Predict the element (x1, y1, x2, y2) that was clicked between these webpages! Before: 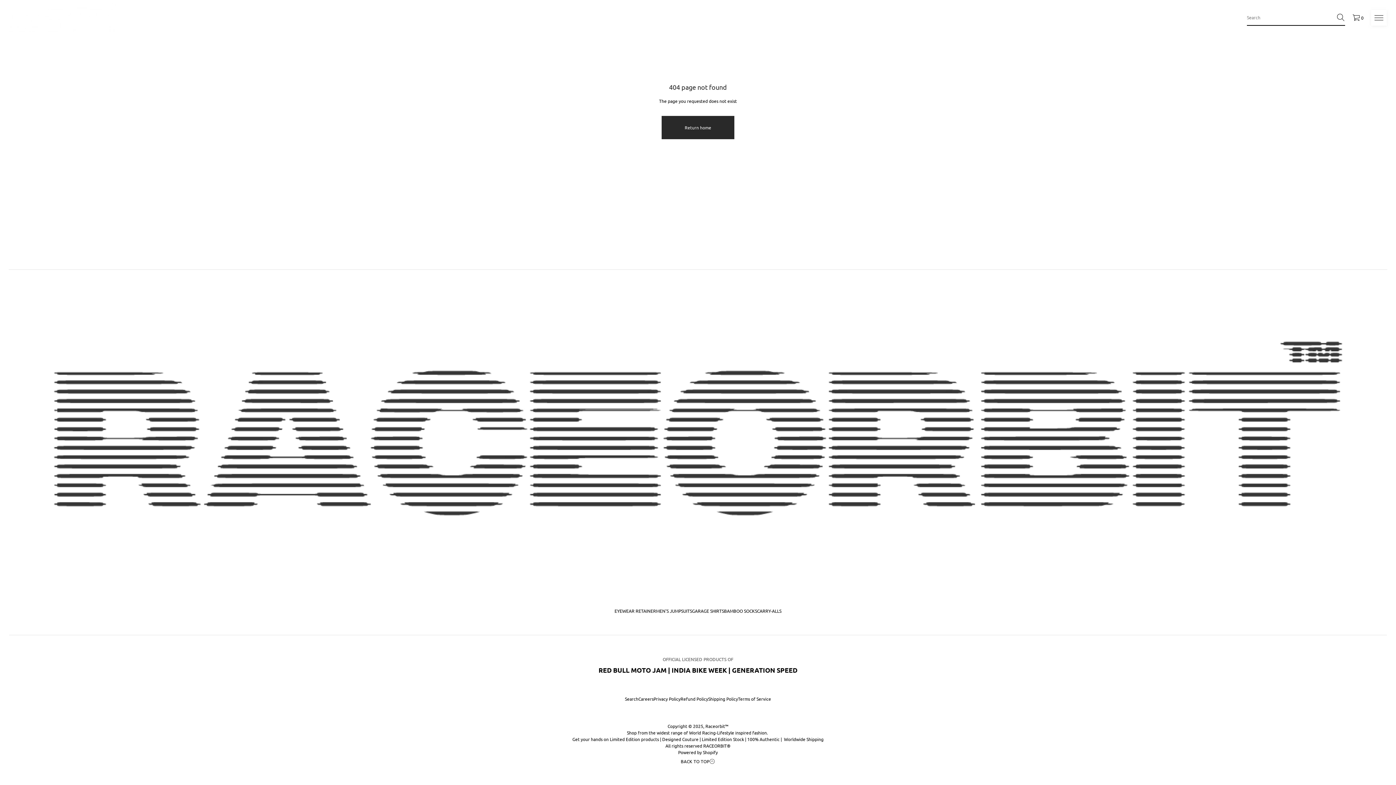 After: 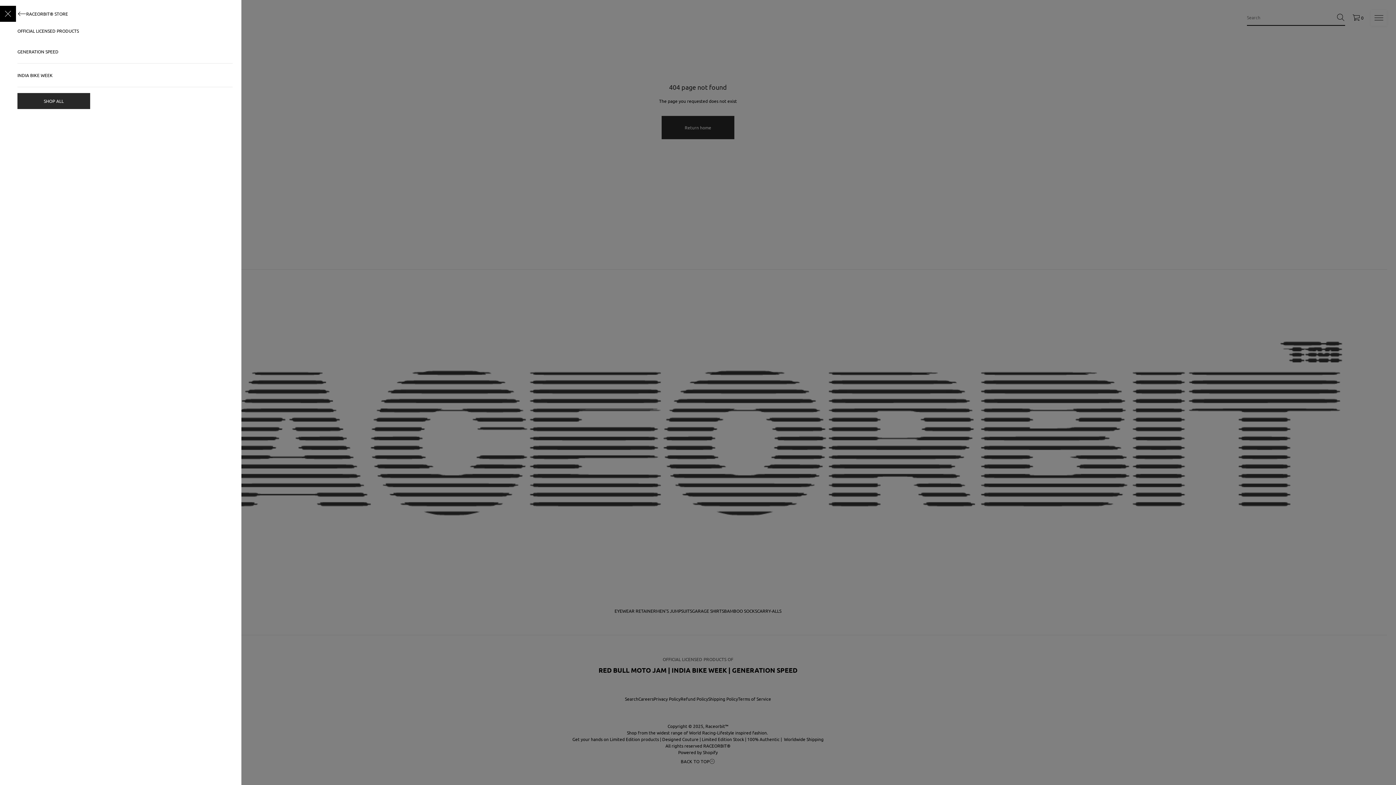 Action: label: Open burger menu bbox: (1371, 9, 1387, 25)